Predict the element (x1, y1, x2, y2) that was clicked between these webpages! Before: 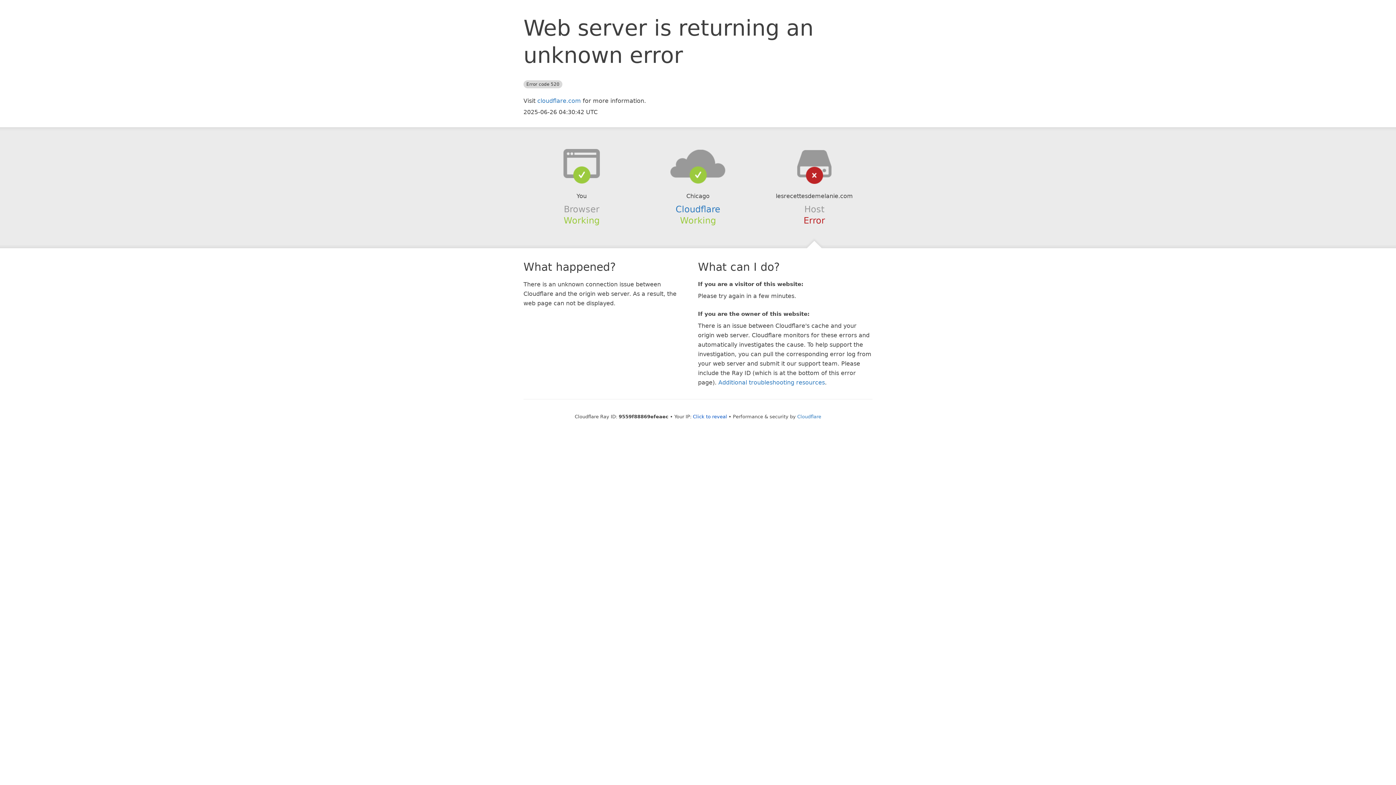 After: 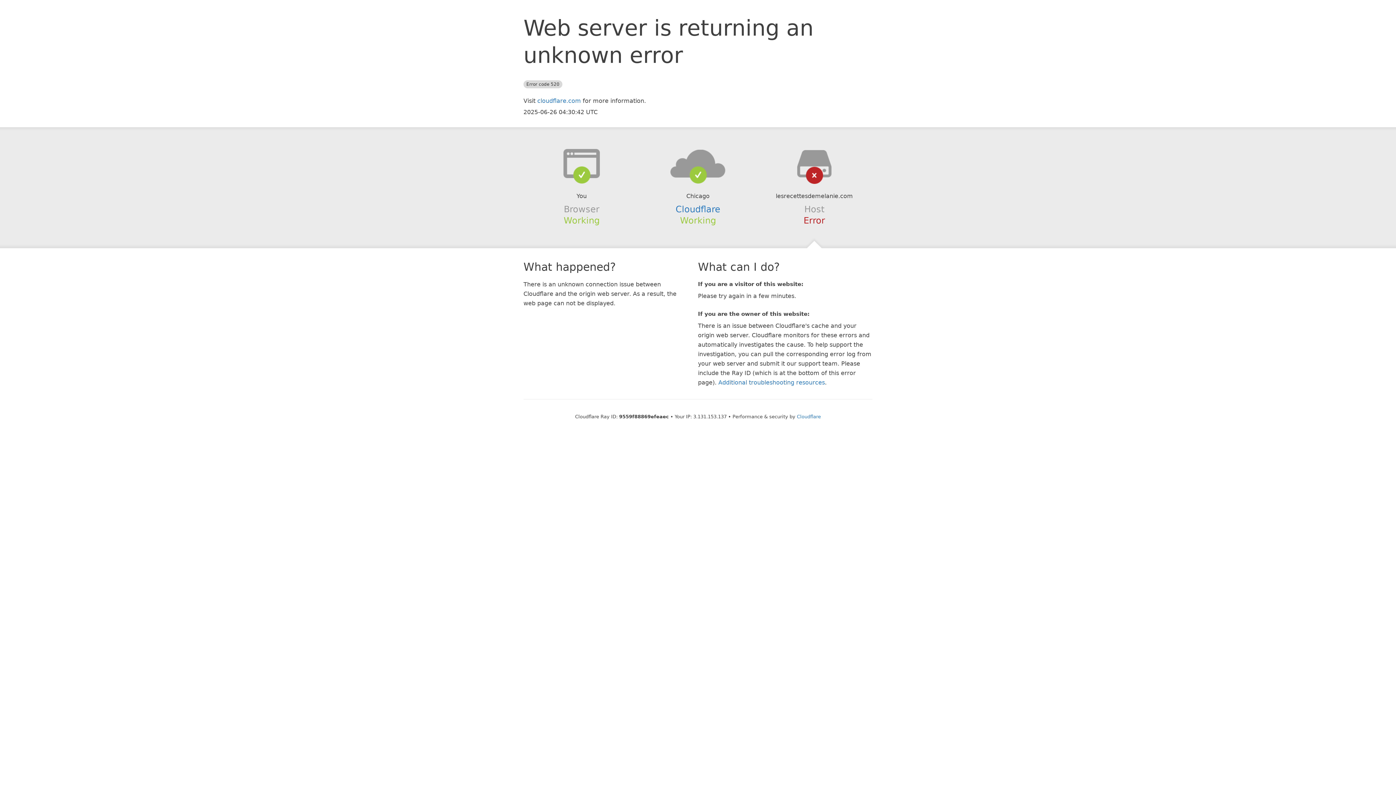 Action: label: Click to reveal bbox: (693, 414, 727, 419)